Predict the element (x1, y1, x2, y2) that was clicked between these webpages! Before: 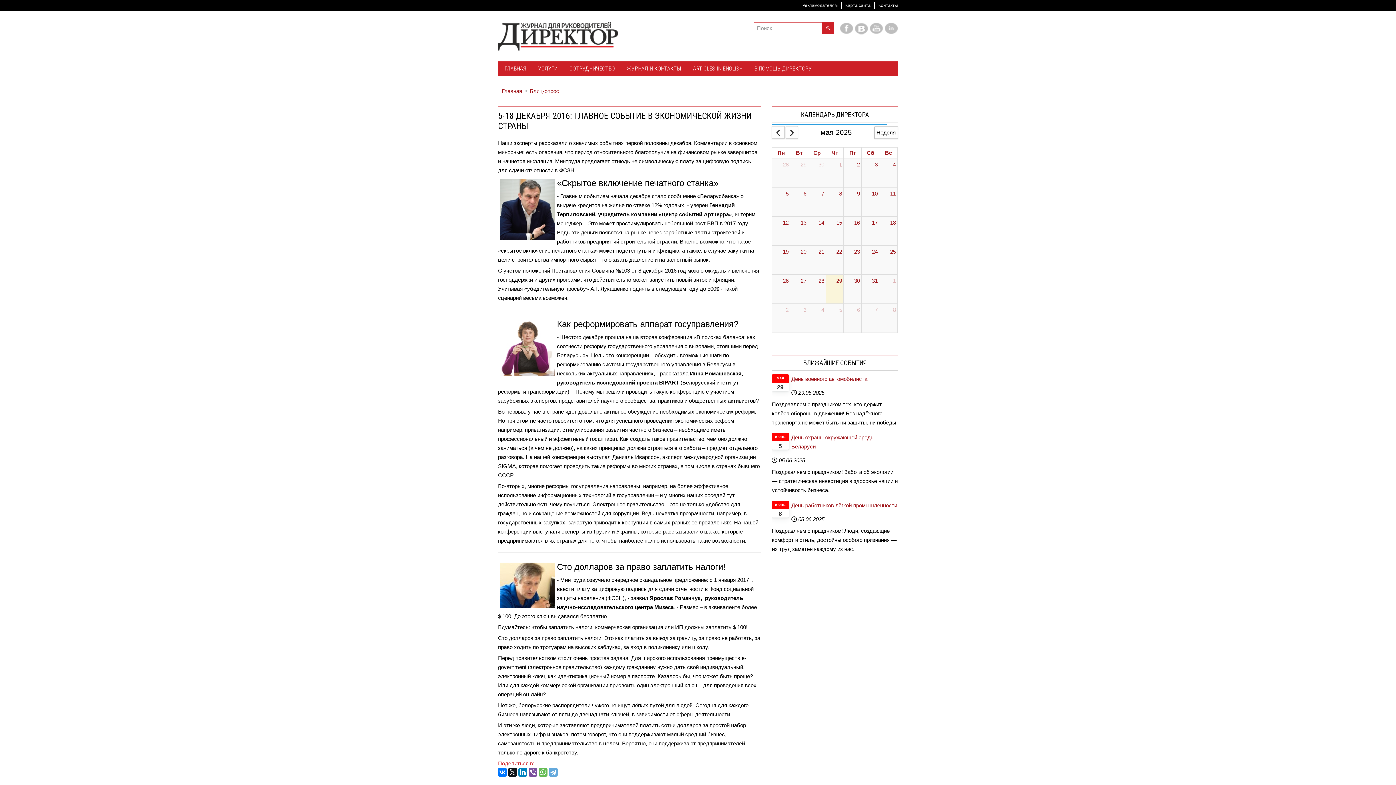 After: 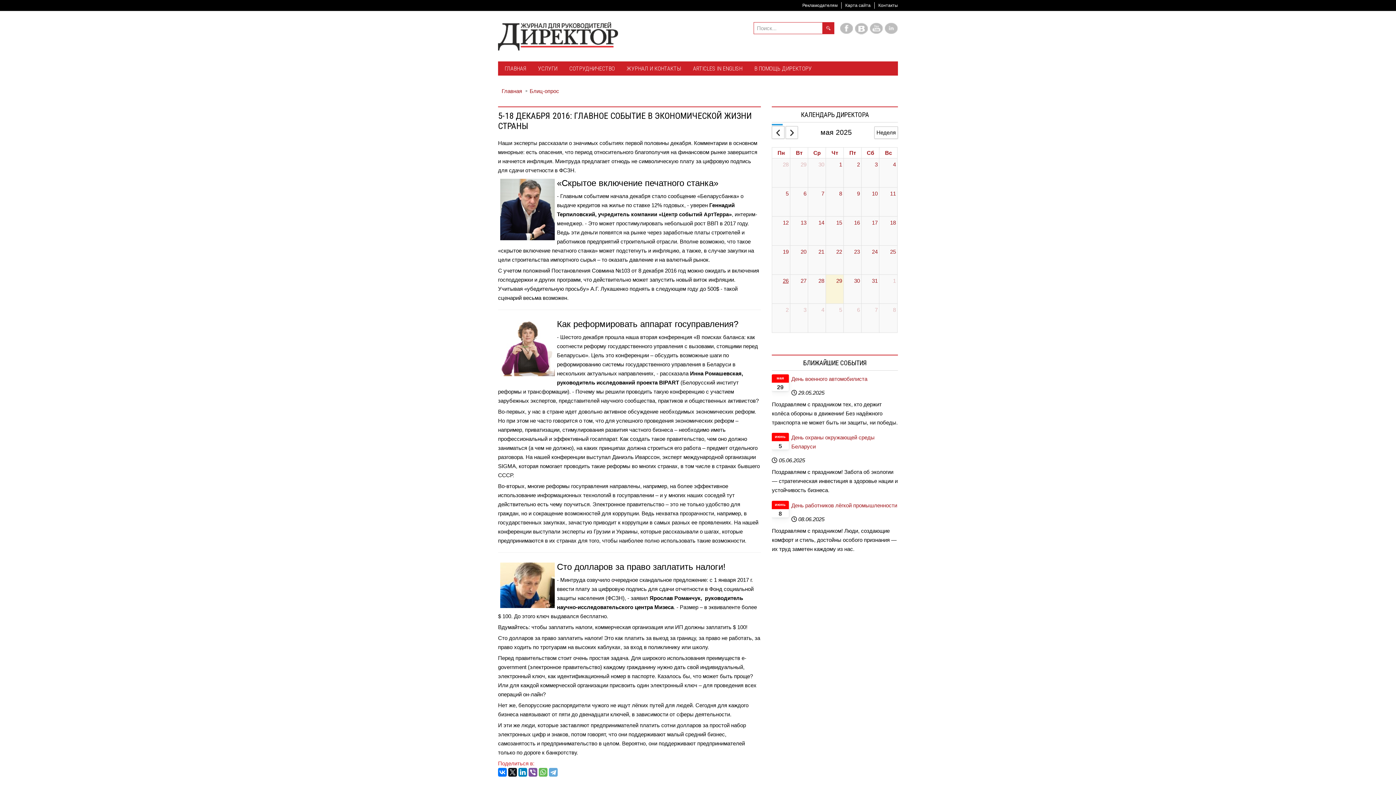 Action: bbox: (781, 274, 790, 286) label: May 26, 2025